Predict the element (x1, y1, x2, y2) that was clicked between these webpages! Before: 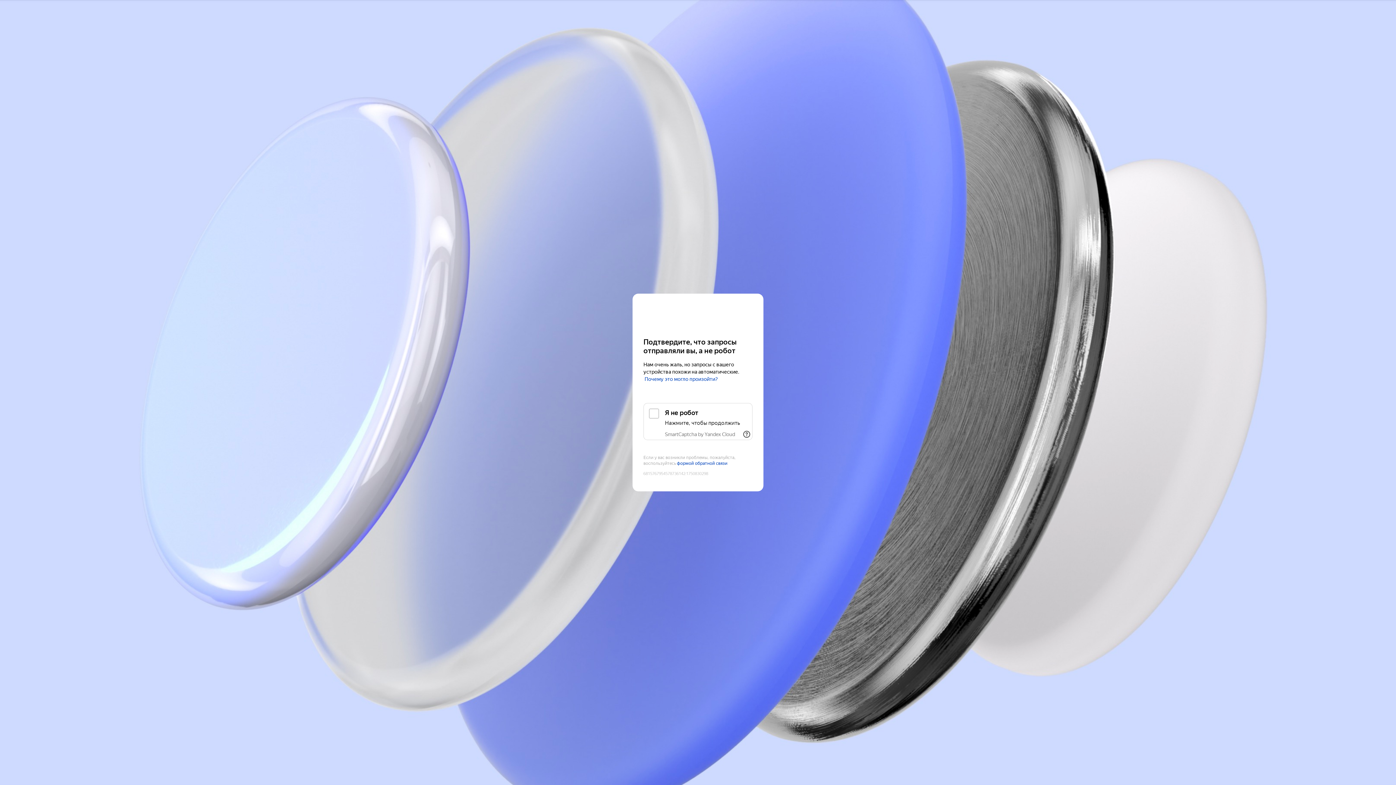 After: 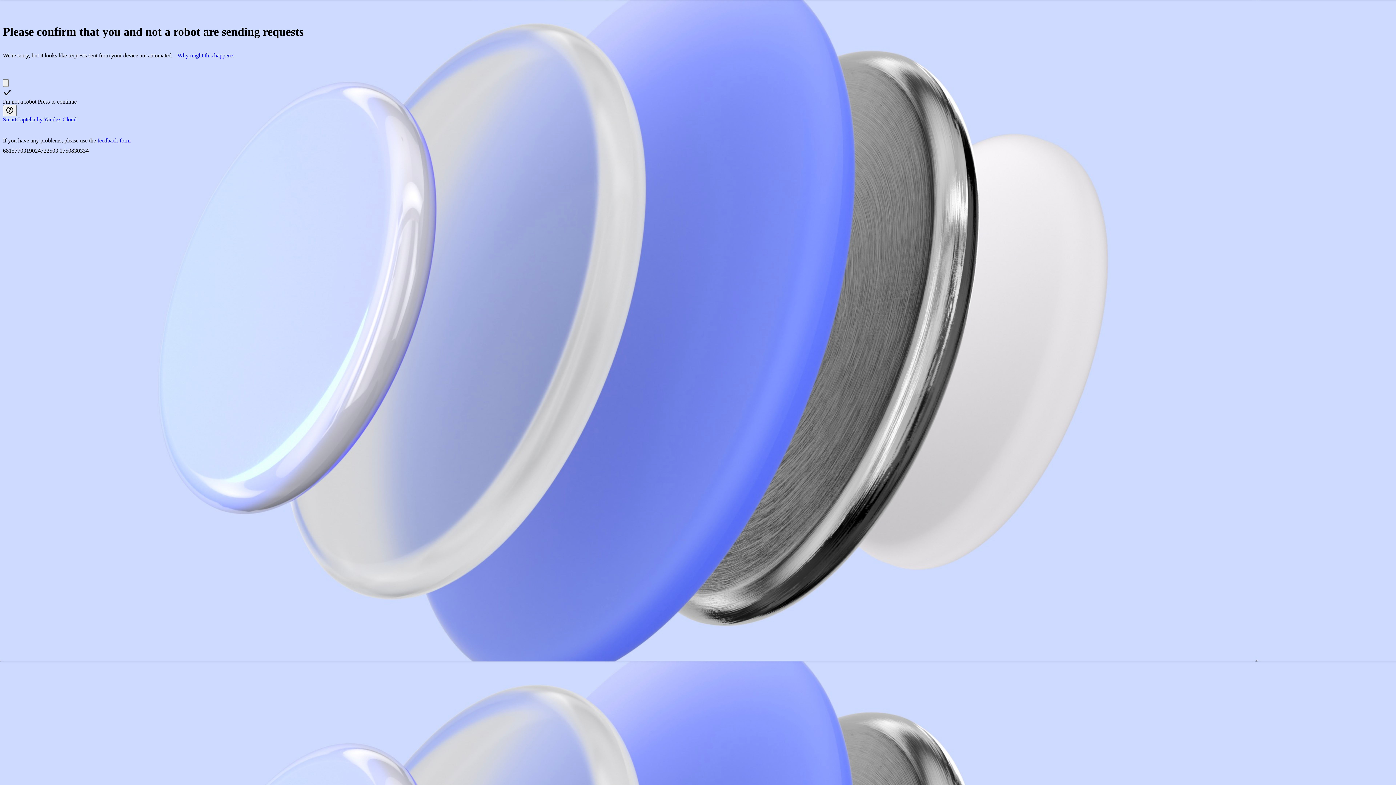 Action: label: Yandex Cloud bbox: (643, 308, 752, 321)